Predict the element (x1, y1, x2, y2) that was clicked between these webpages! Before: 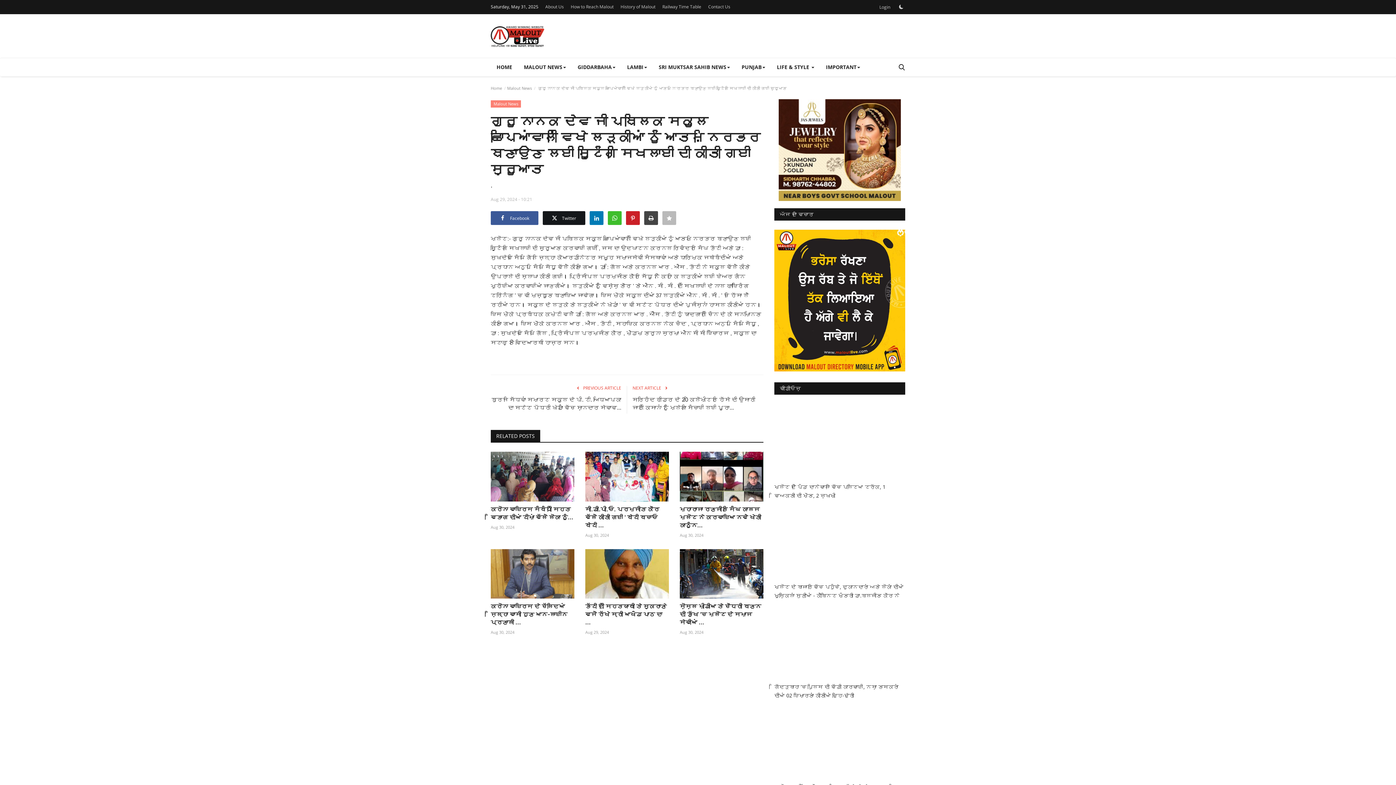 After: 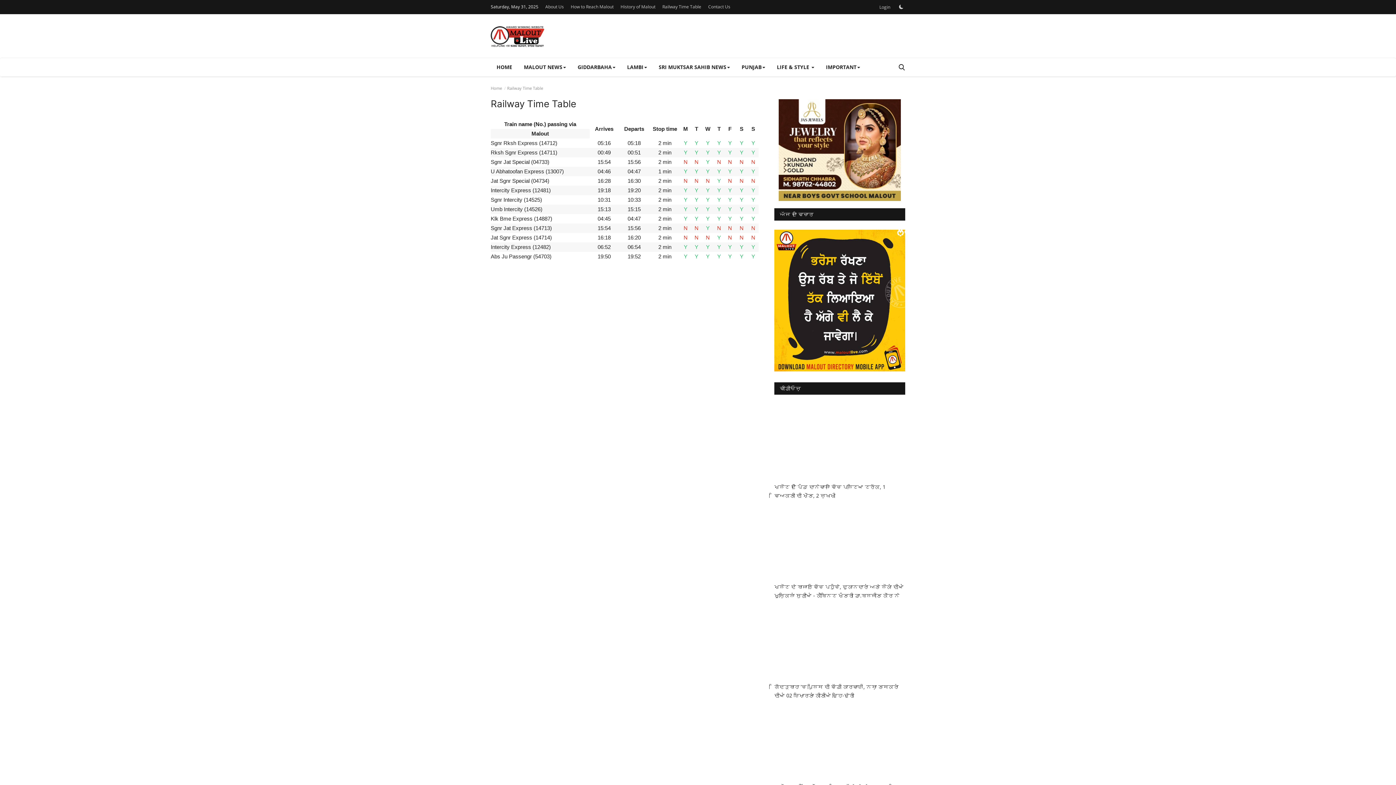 Action: bbox: (662, 1, 701, 12) label: Railway Time Table